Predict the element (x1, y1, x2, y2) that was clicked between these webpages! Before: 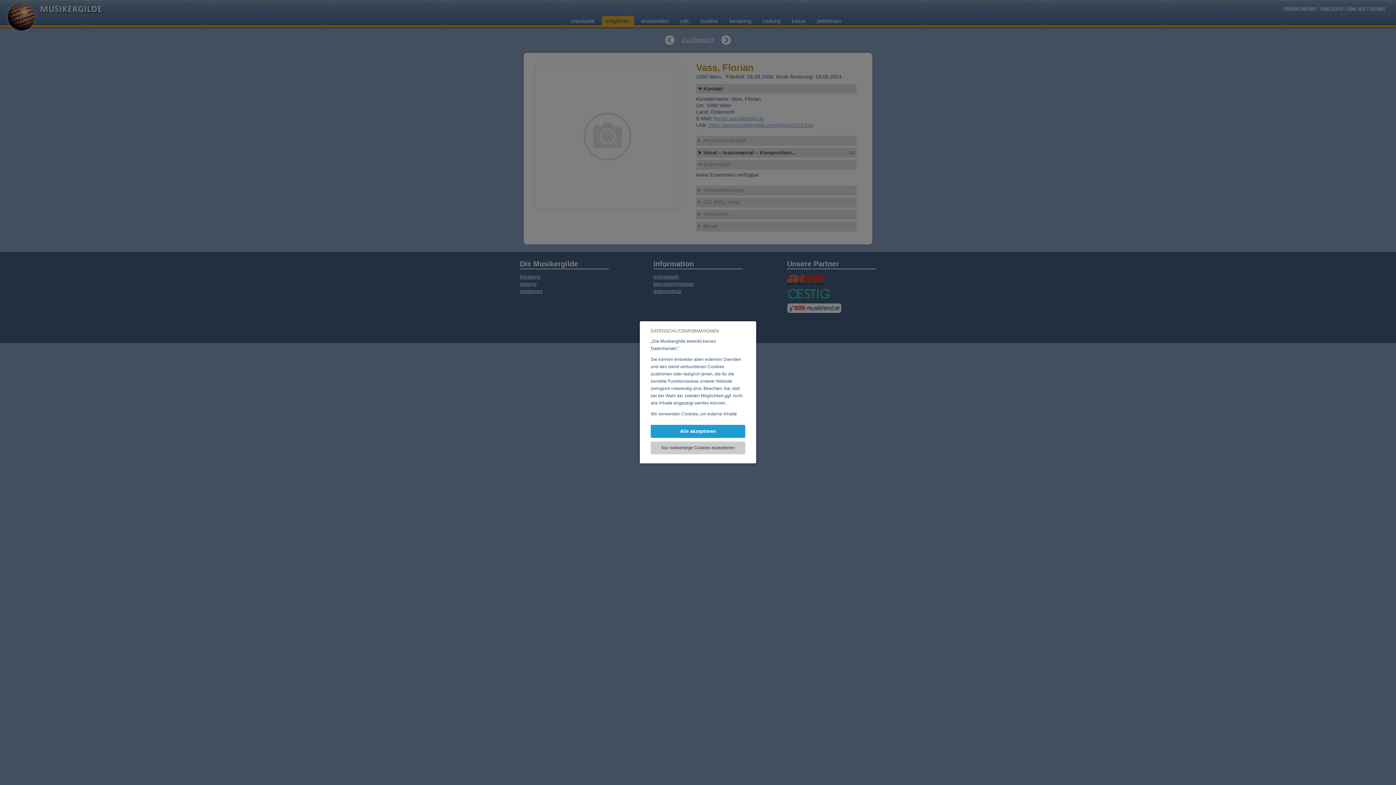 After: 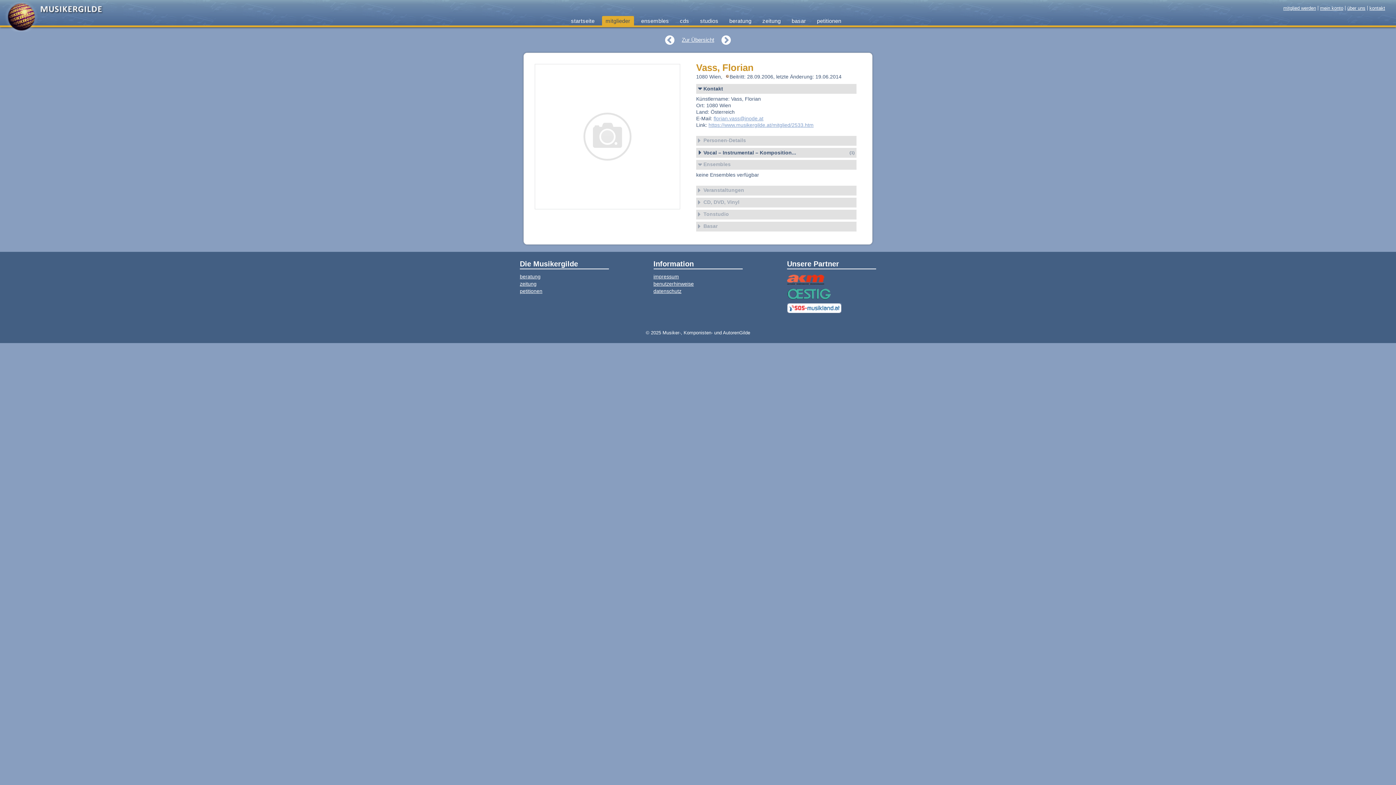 Action: label: Nur notwendige Cookies akzeptieren bbox: (650, 441, 745, 454)